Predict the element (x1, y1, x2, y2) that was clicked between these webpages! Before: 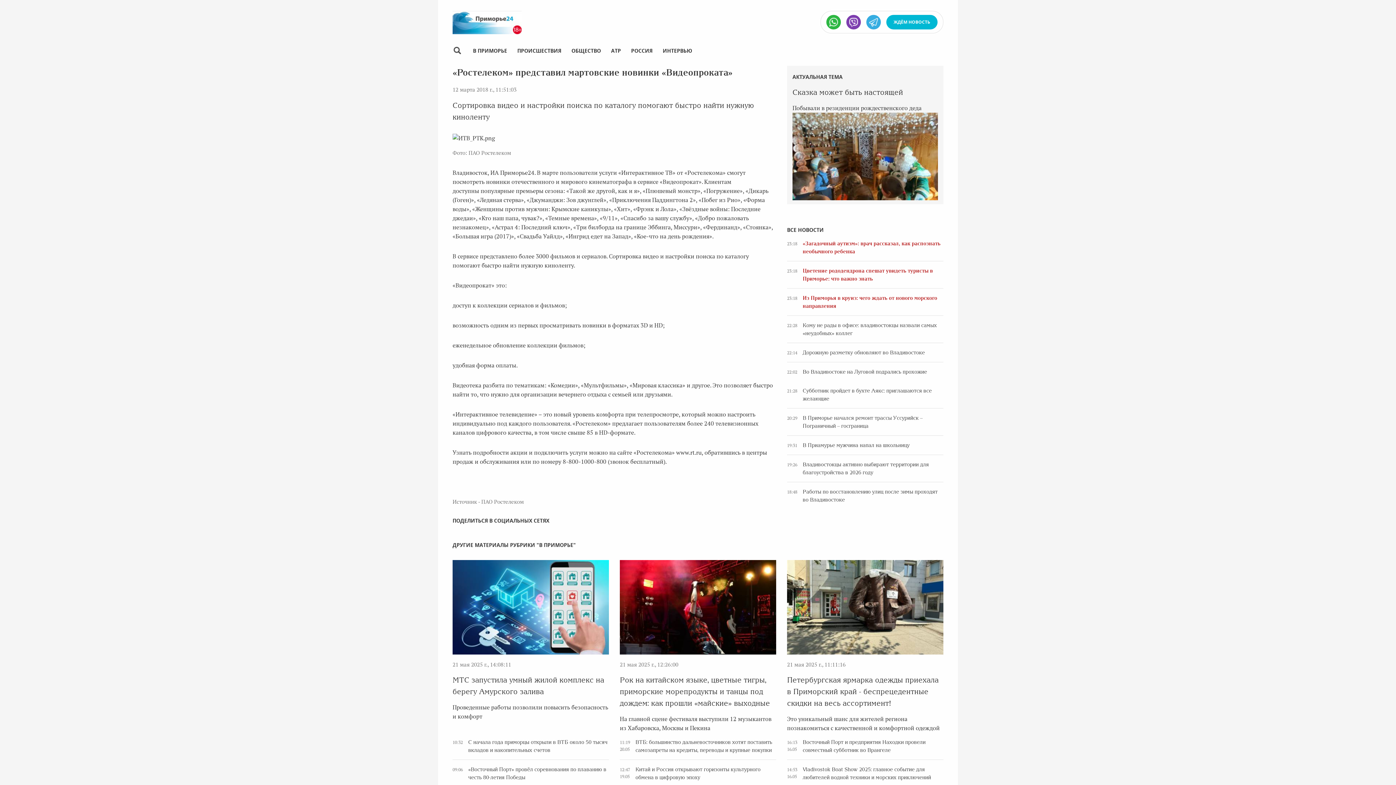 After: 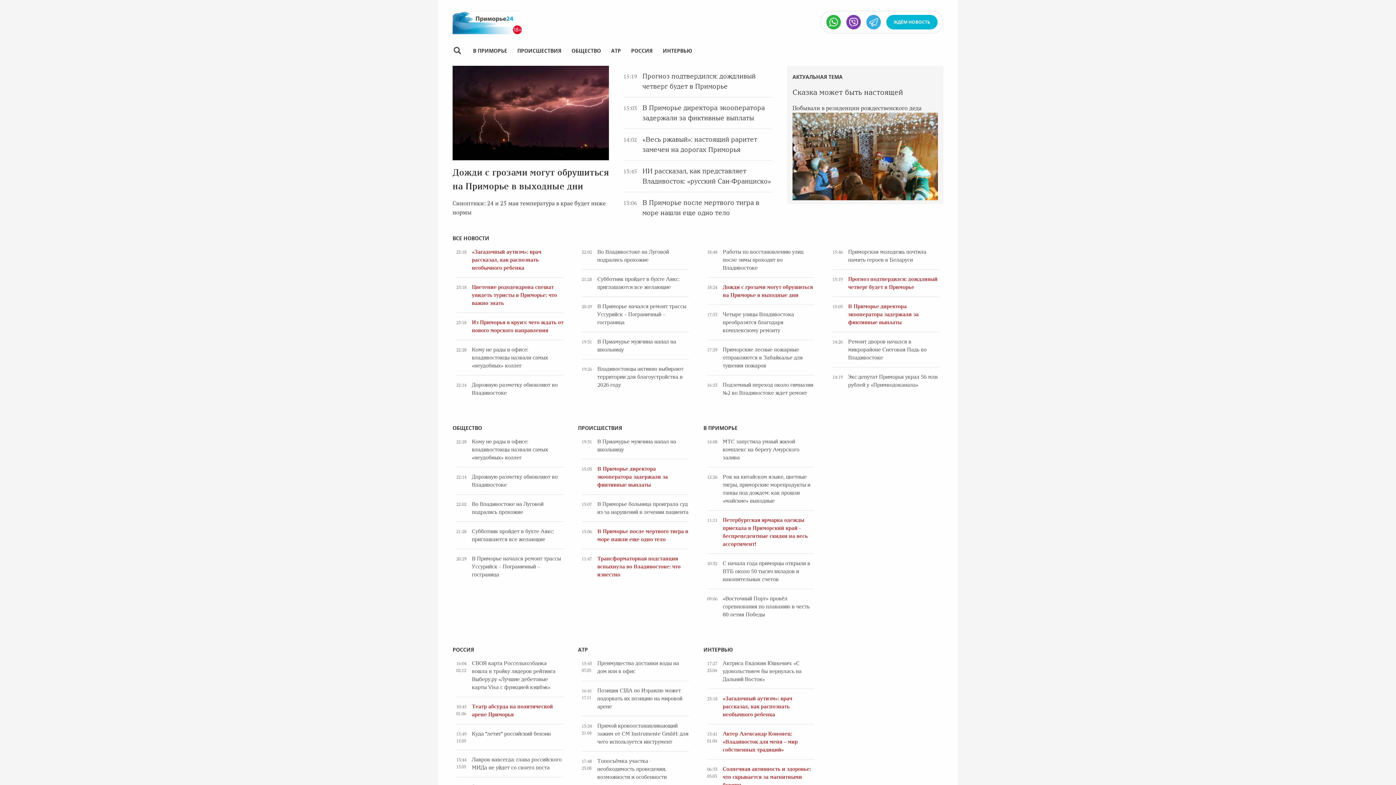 Action: bbox: (452, 17, 521, 25)